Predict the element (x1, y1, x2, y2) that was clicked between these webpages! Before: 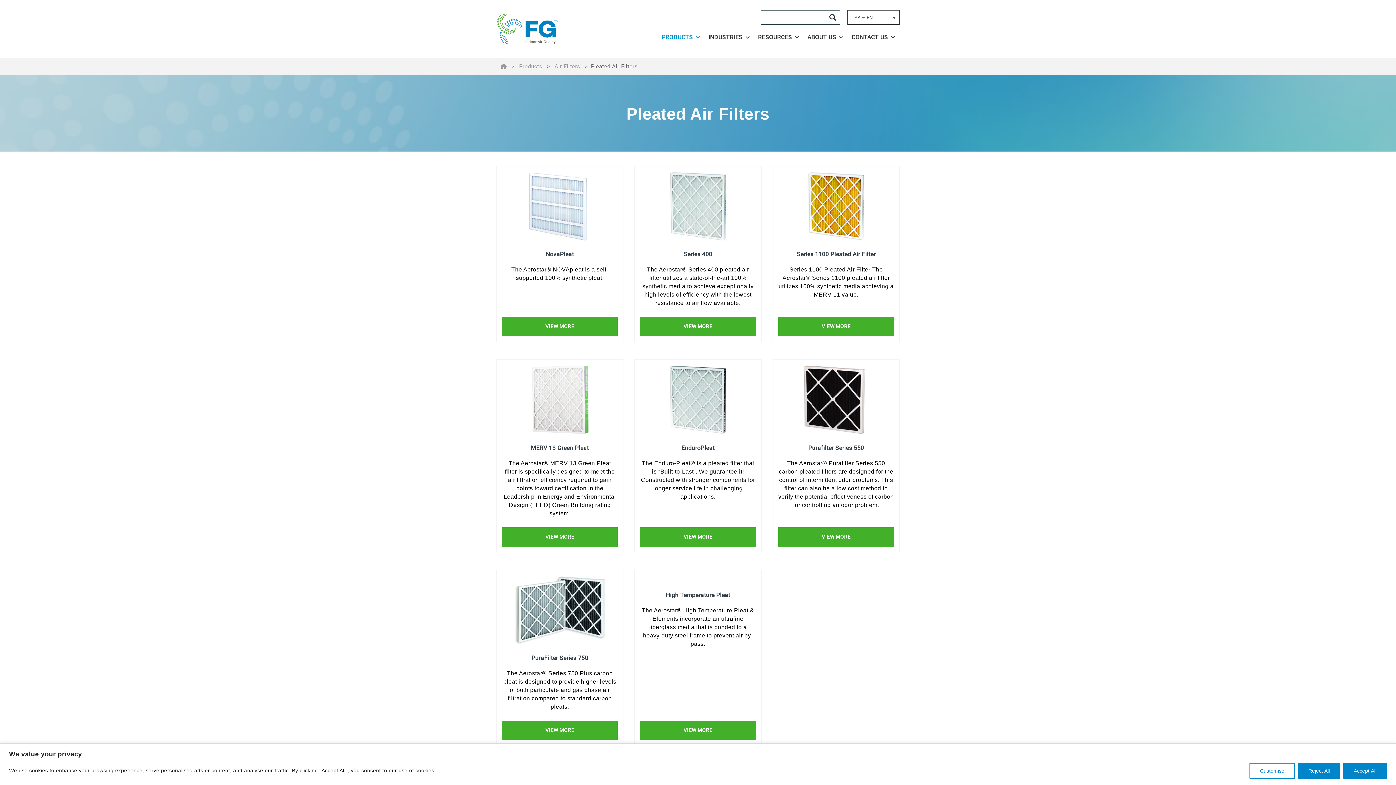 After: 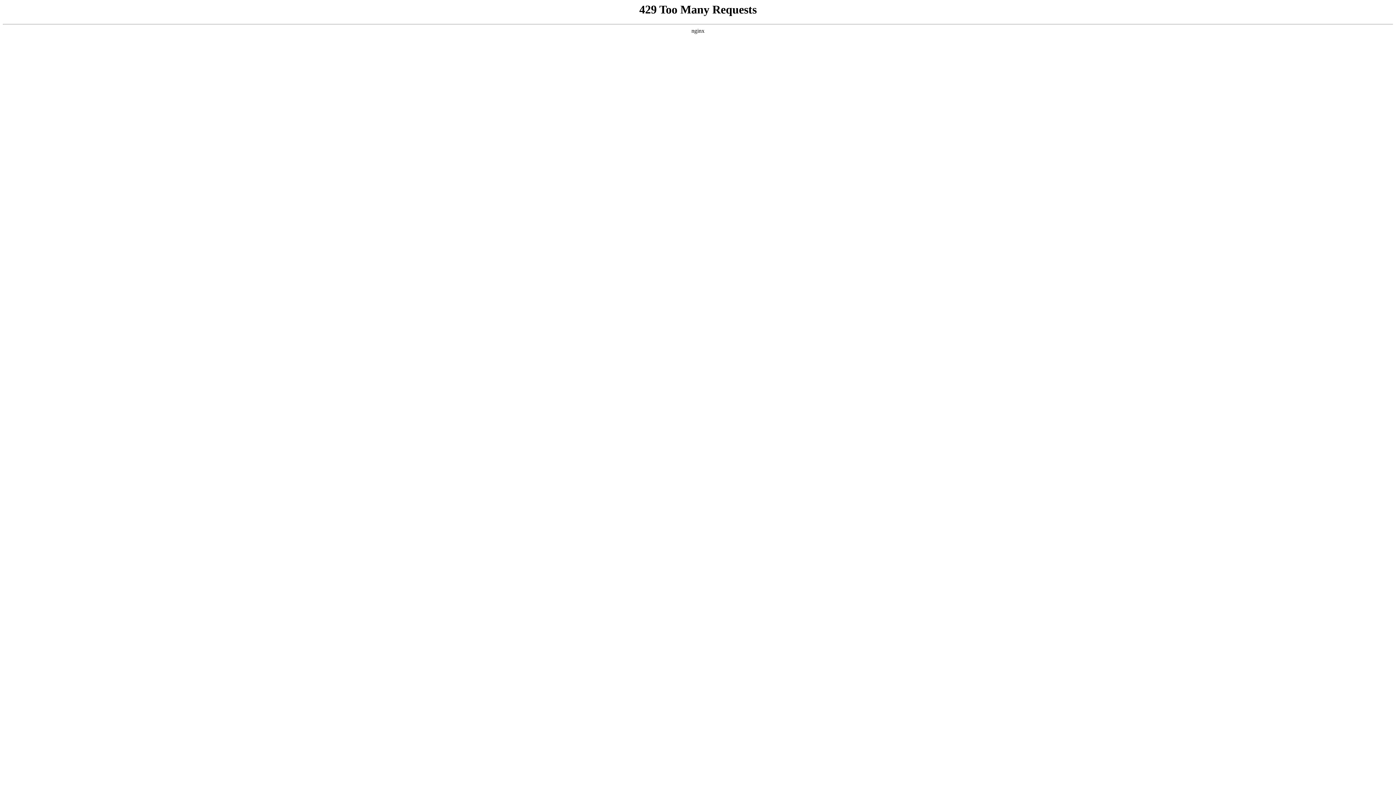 Action: label: VIEW MORE bbox: (640, 317, 756, 336)